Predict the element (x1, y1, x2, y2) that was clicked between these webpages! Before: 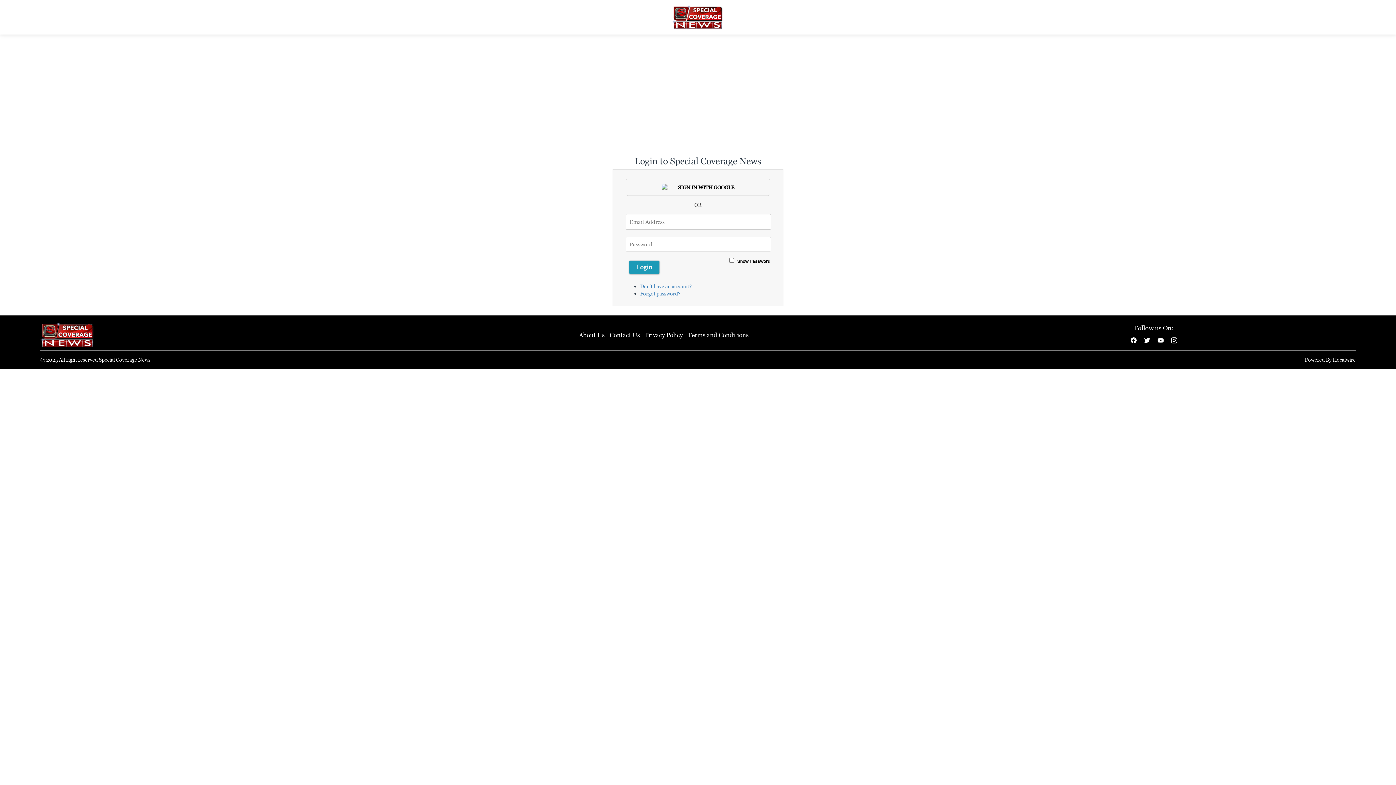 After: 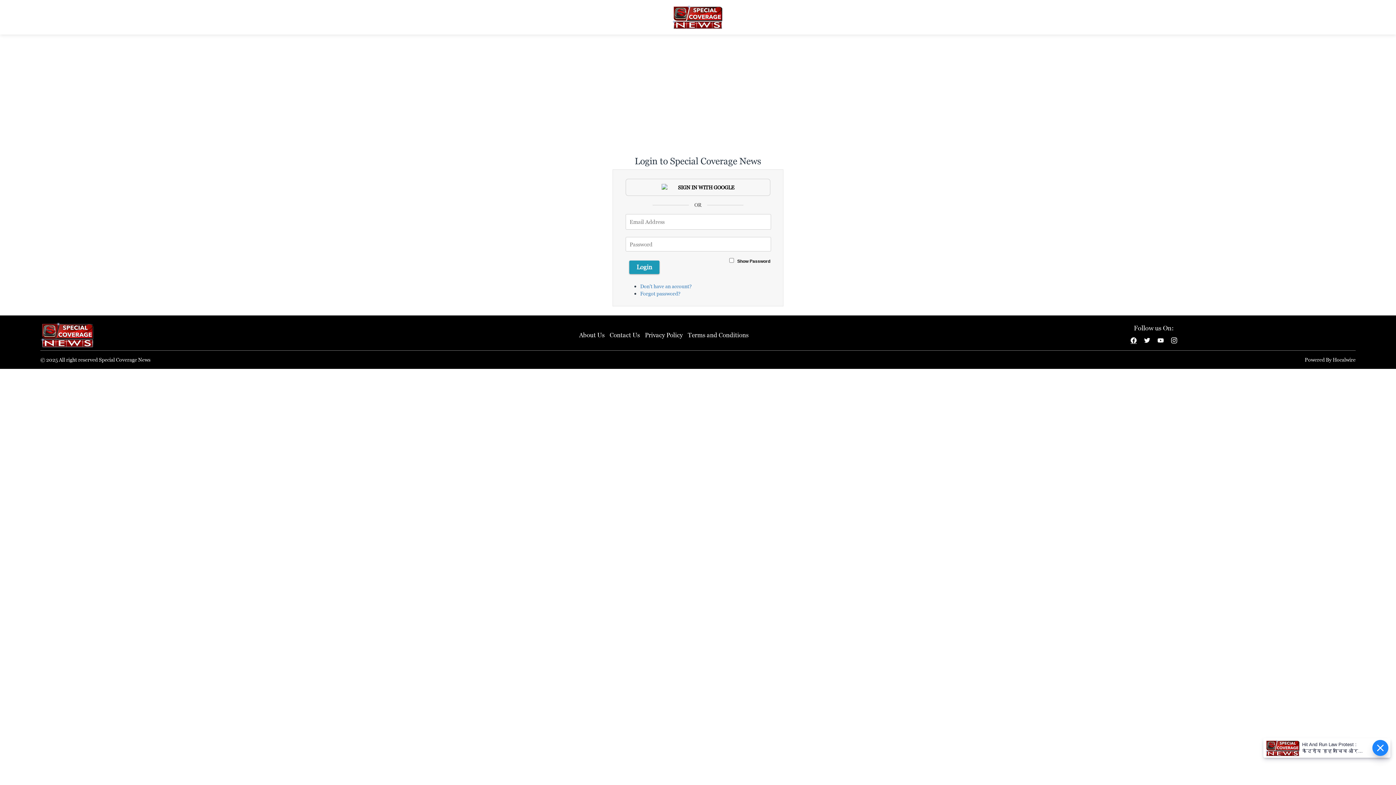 Action: bbox: (1130, 337, 1137, 344)